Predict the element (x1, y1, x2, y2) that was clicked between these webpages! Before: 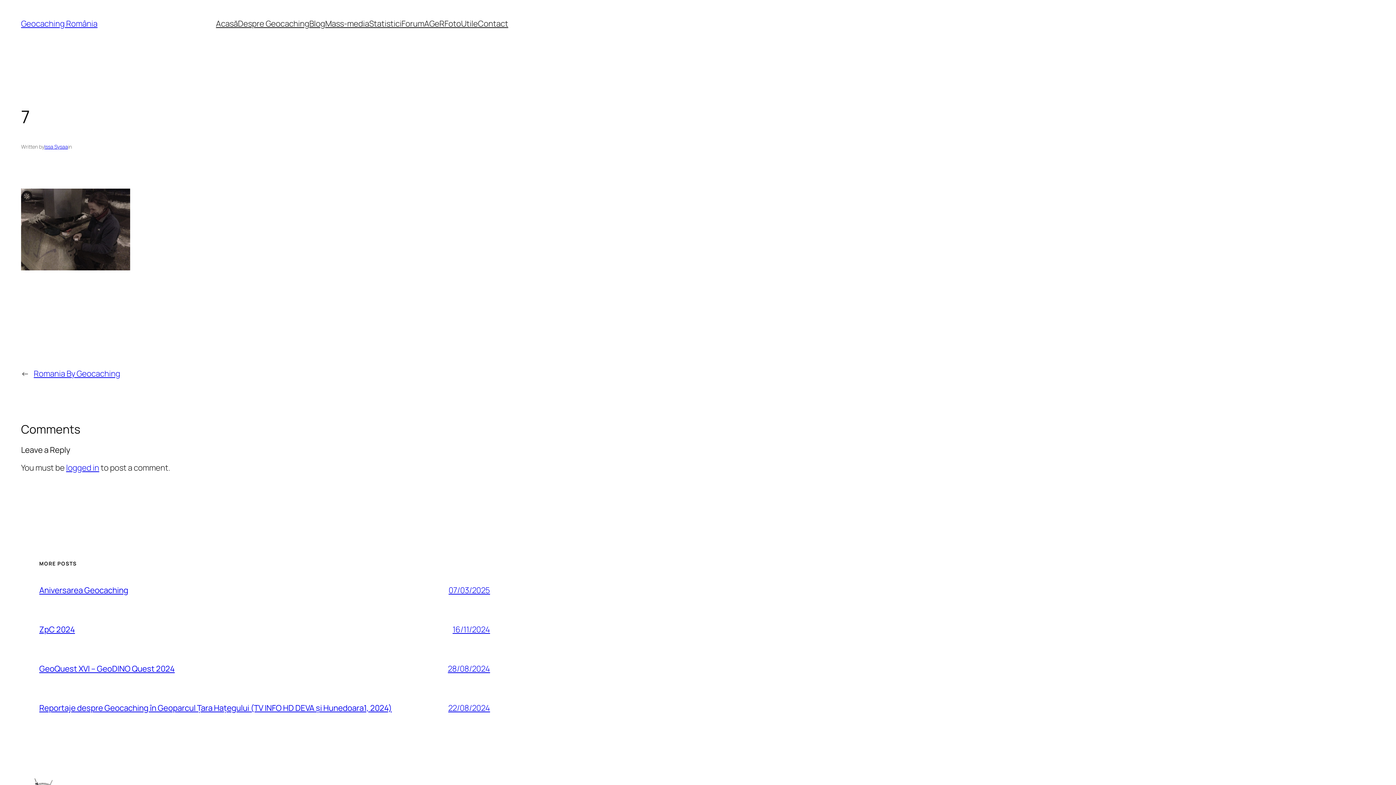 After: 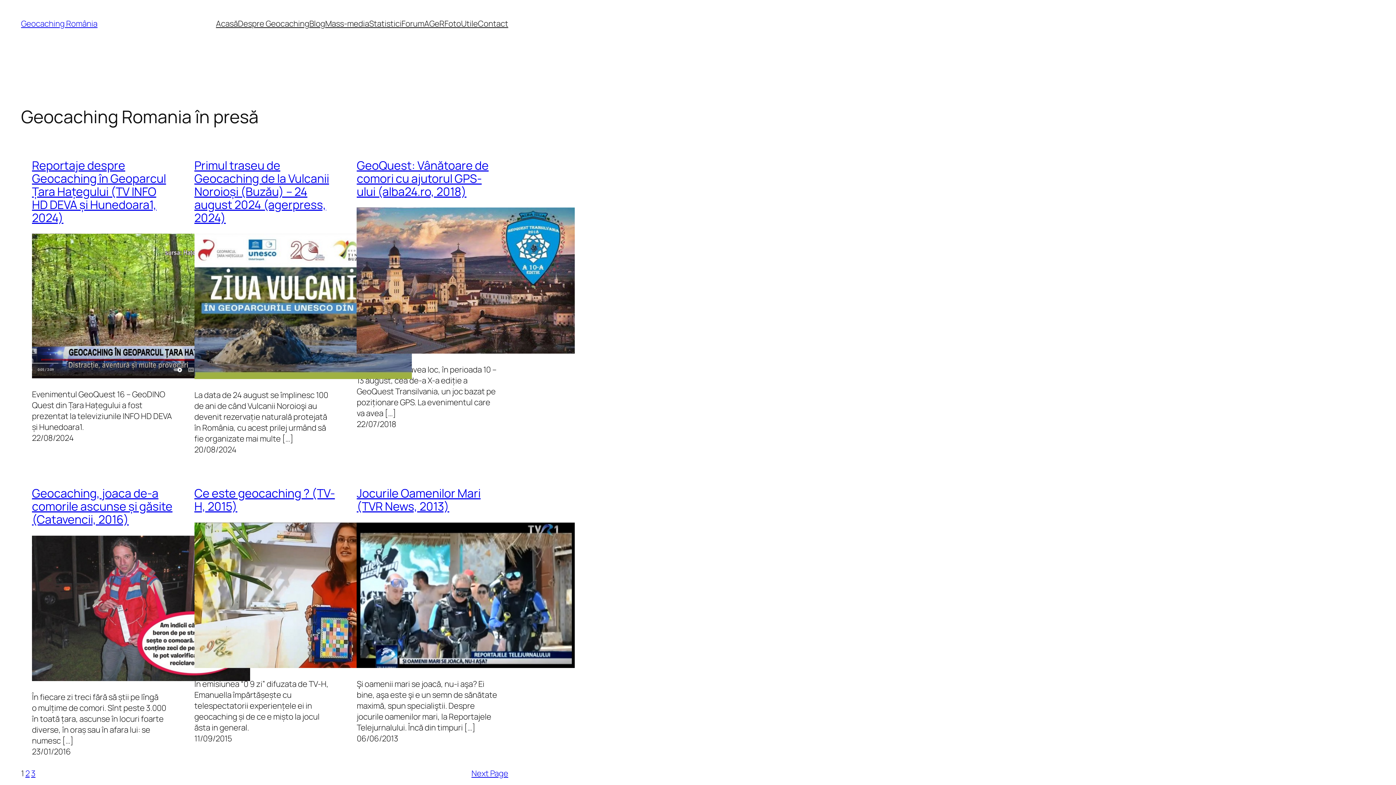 Action: label: Mass-media bbox: (325, 18, 369, 29)